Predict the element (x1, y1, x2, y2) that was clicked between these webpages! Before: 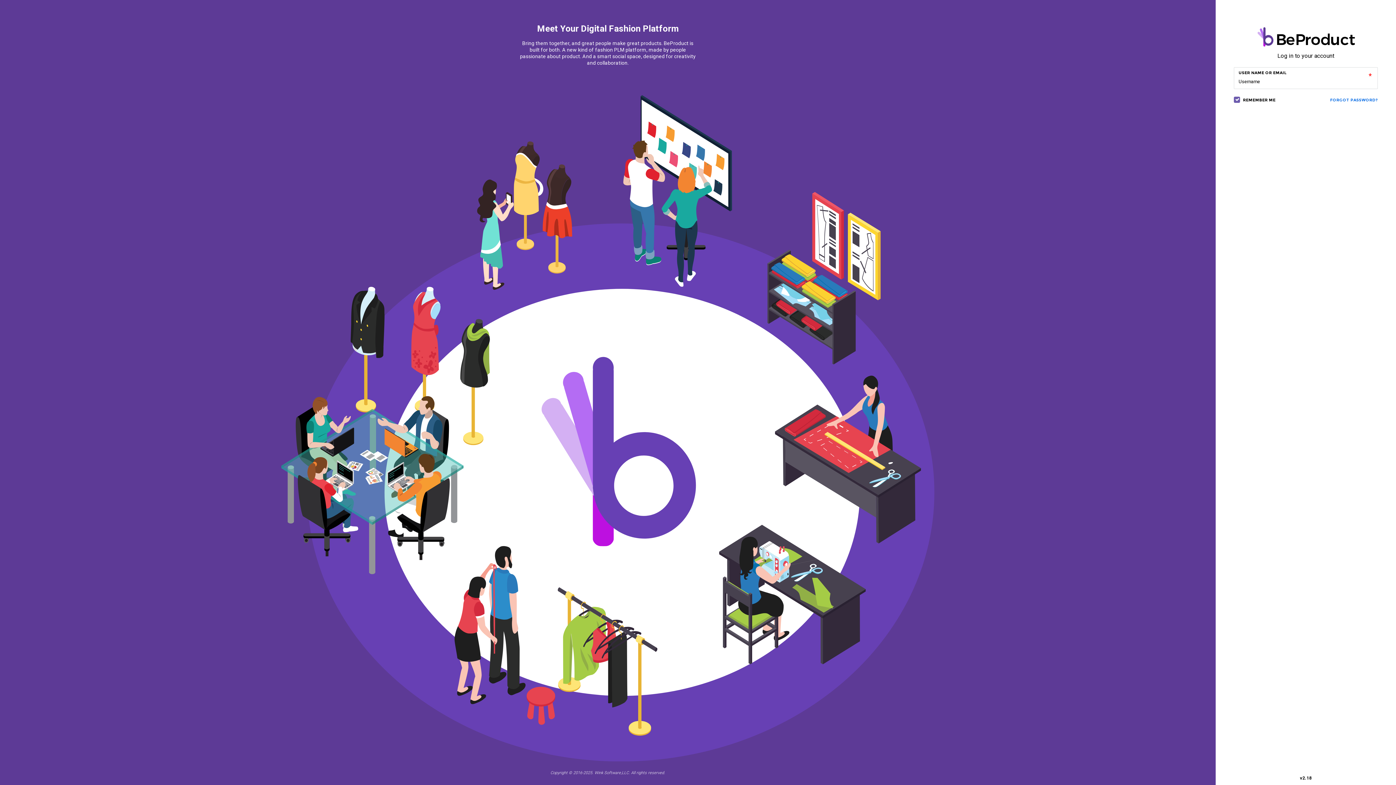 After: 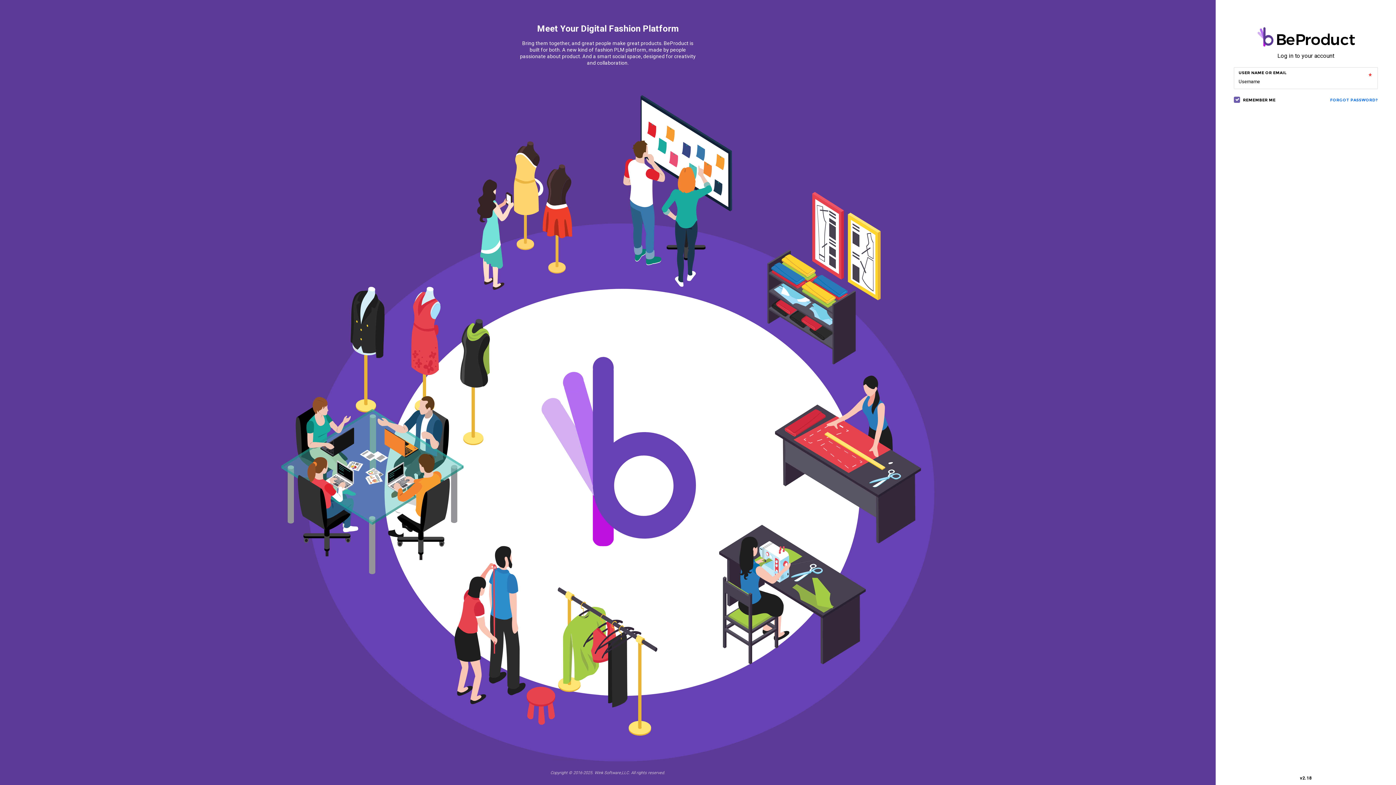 Action: bbox: (550, 770, 665, 775) label: Copyright © 2016-2025. Wink Software,LLC. All rights reserved.